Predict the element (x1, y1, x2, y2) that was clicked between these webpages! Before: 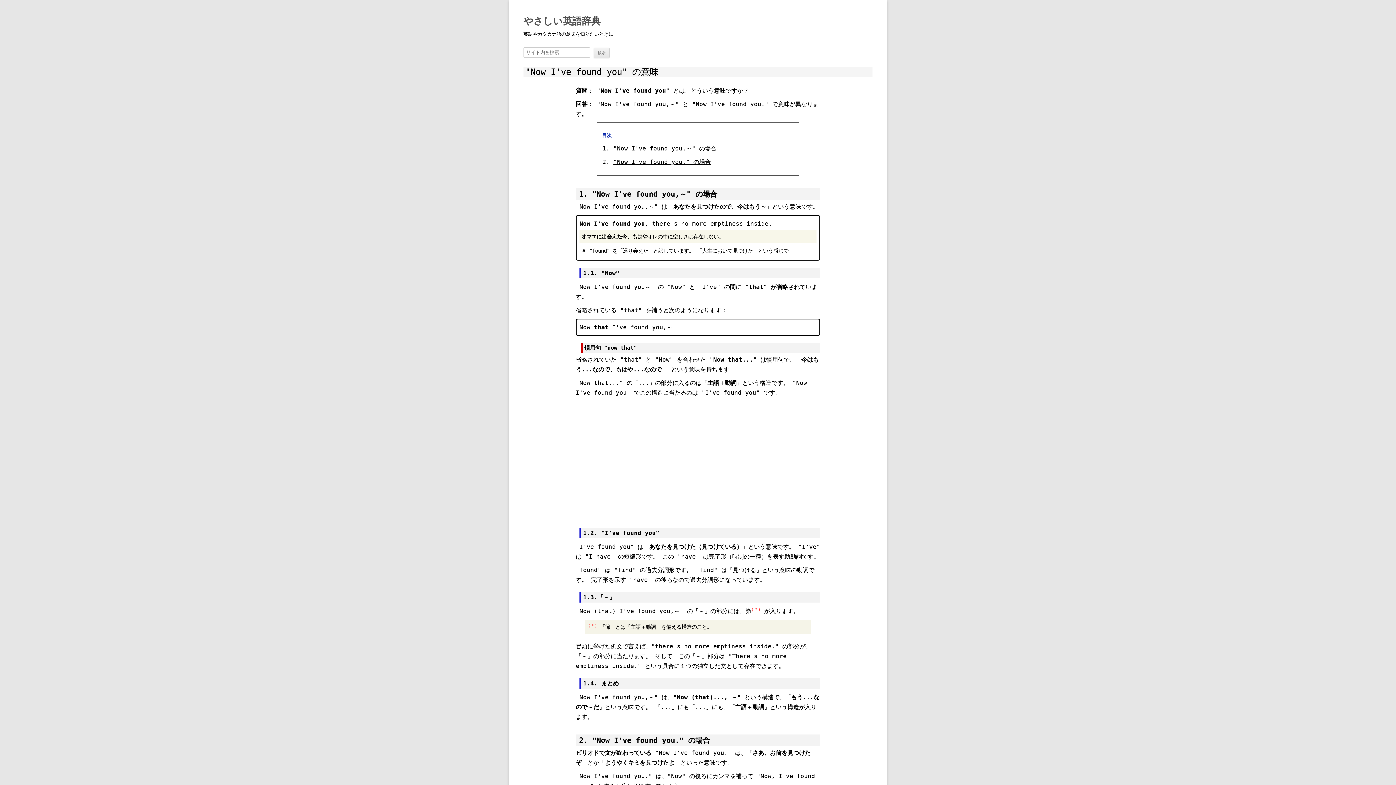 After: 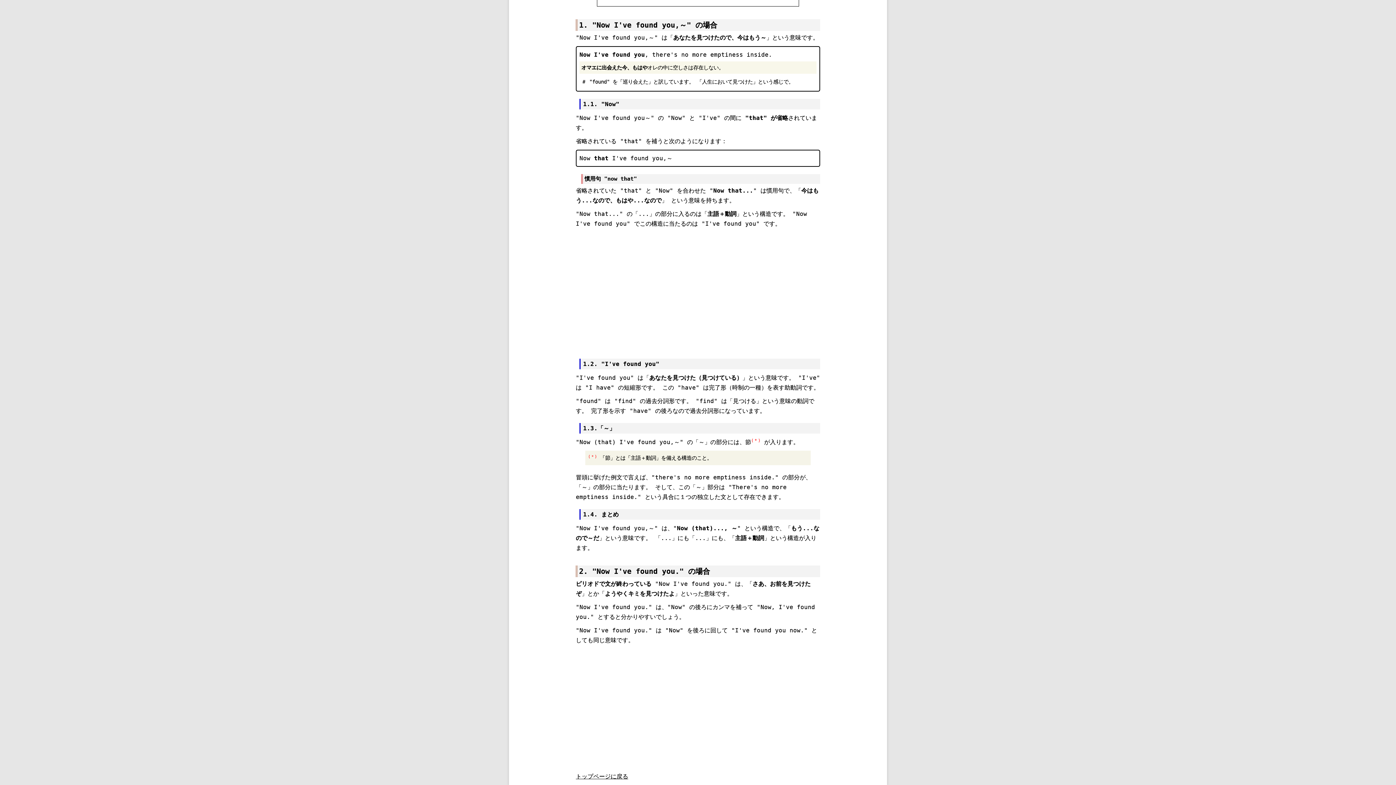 Action: bbox: (613, 158, 710, 165) label: "Now I've found you." の場合